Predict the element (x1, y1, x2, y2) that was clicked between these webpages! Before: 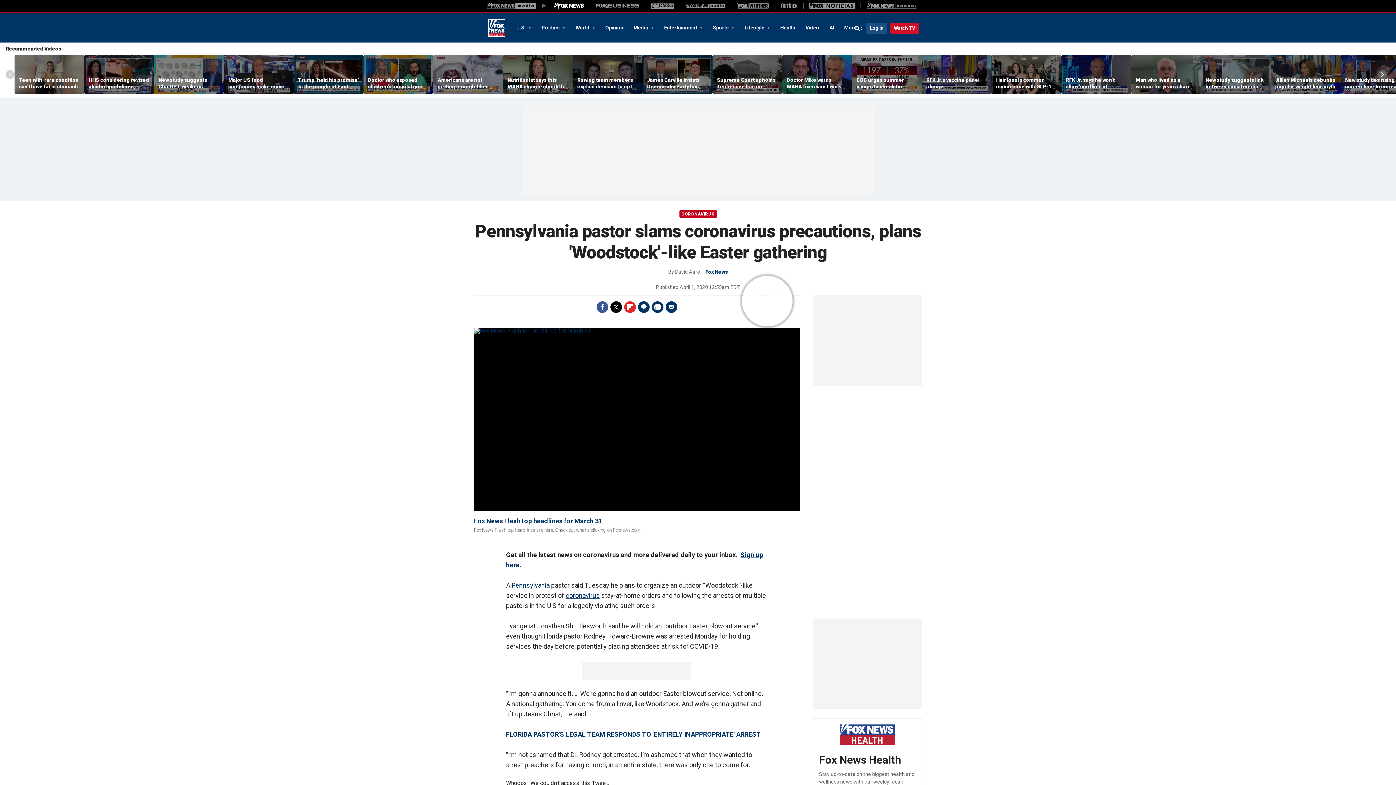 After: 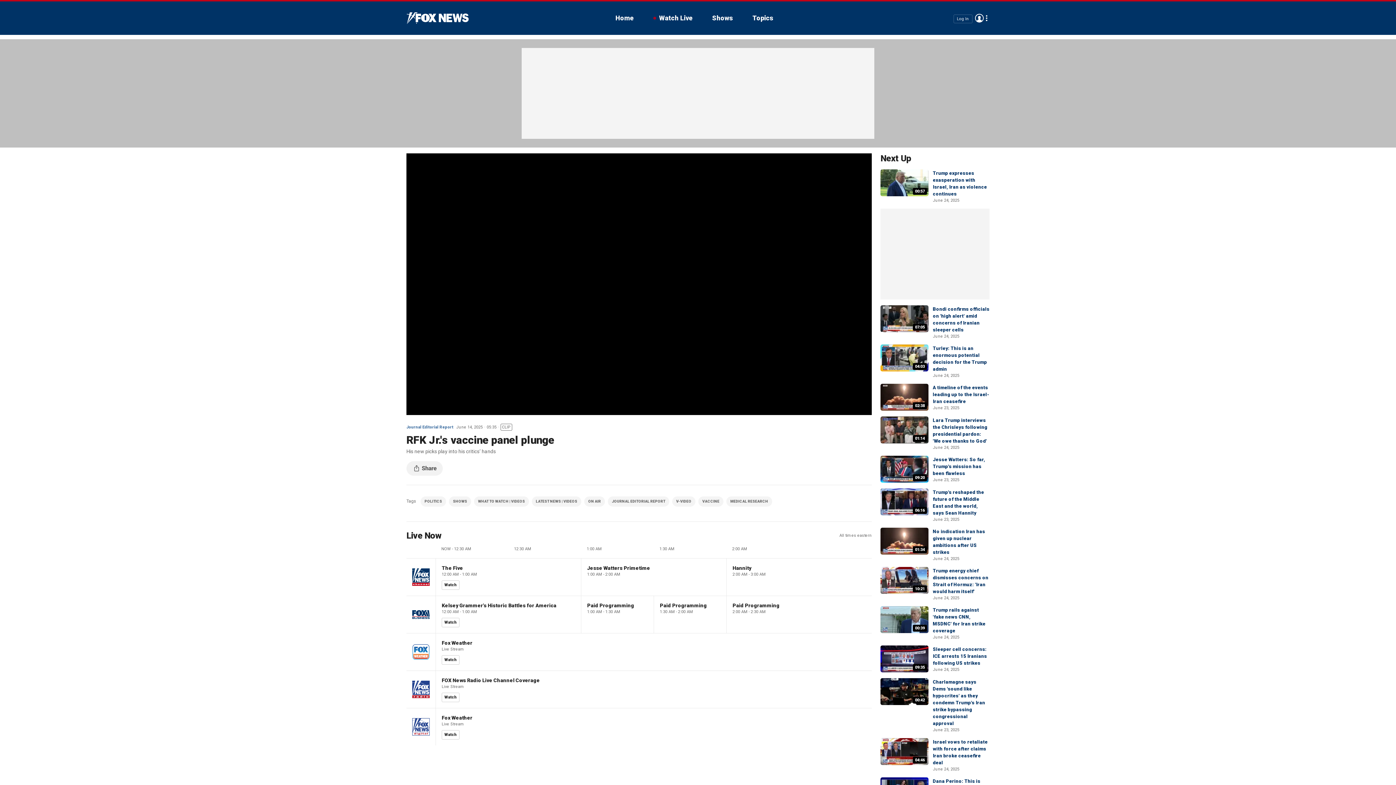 Action: bbox: (922, 55, 992, 94)